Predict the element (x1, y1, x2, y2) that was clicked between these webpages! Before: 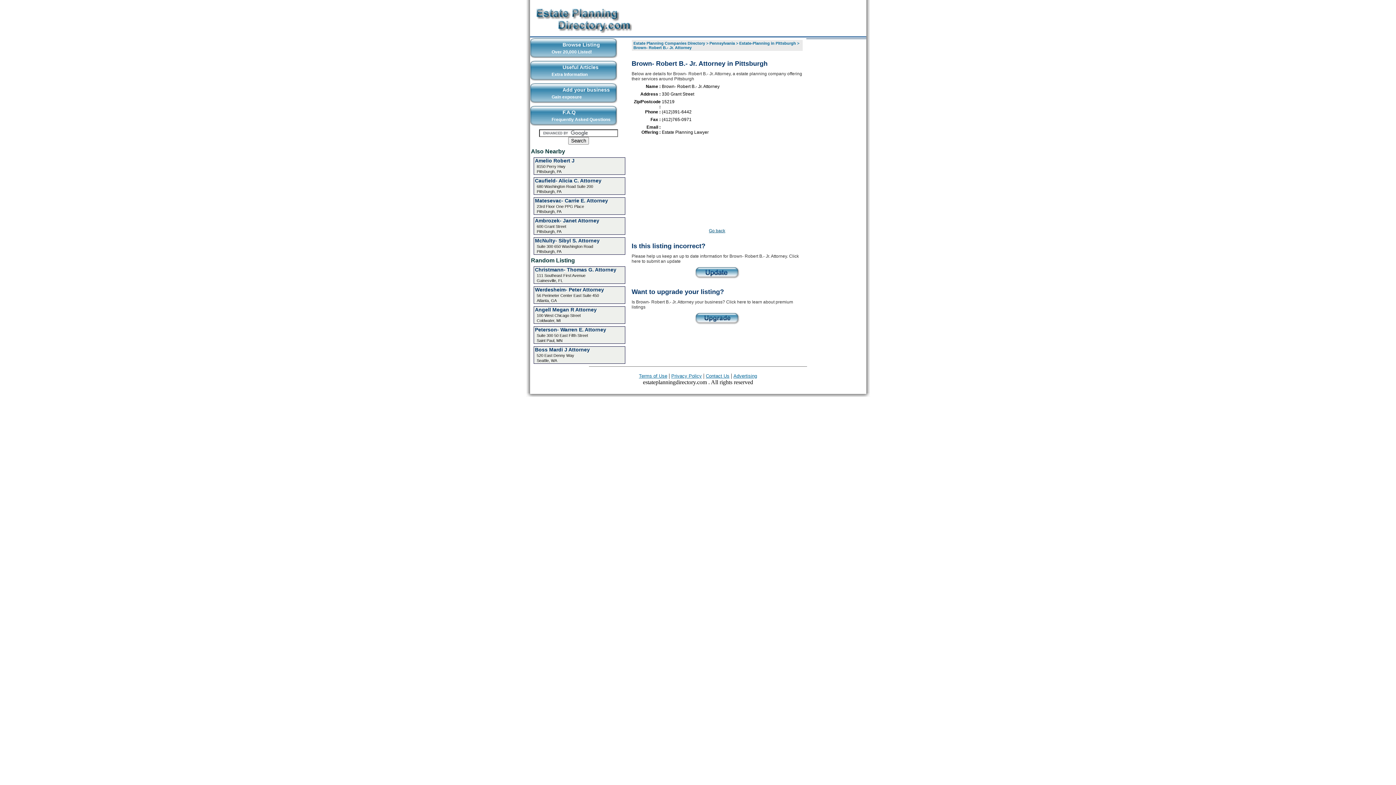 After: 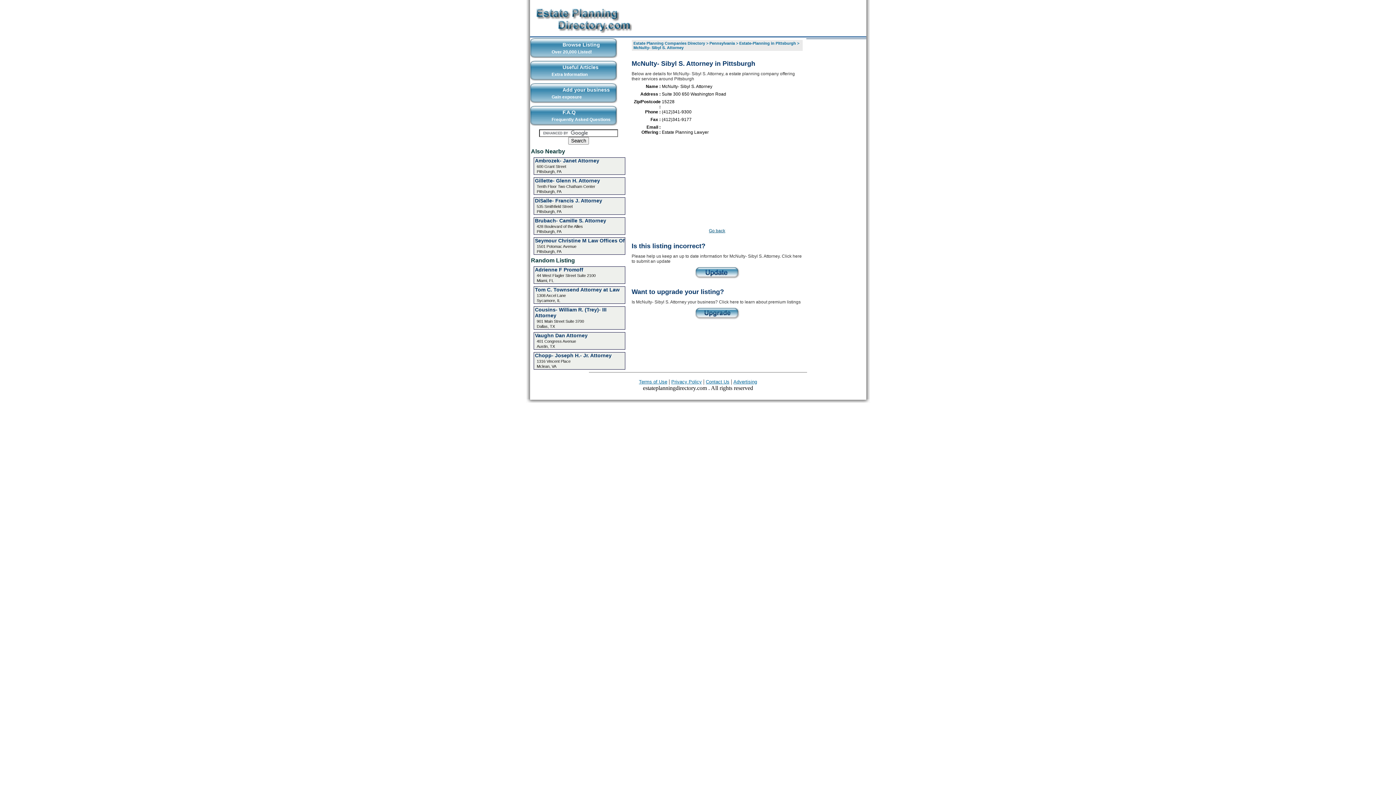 Action: label: McNulty- Sibyl S. Attorney bbox: (535, 237, 599, 243)